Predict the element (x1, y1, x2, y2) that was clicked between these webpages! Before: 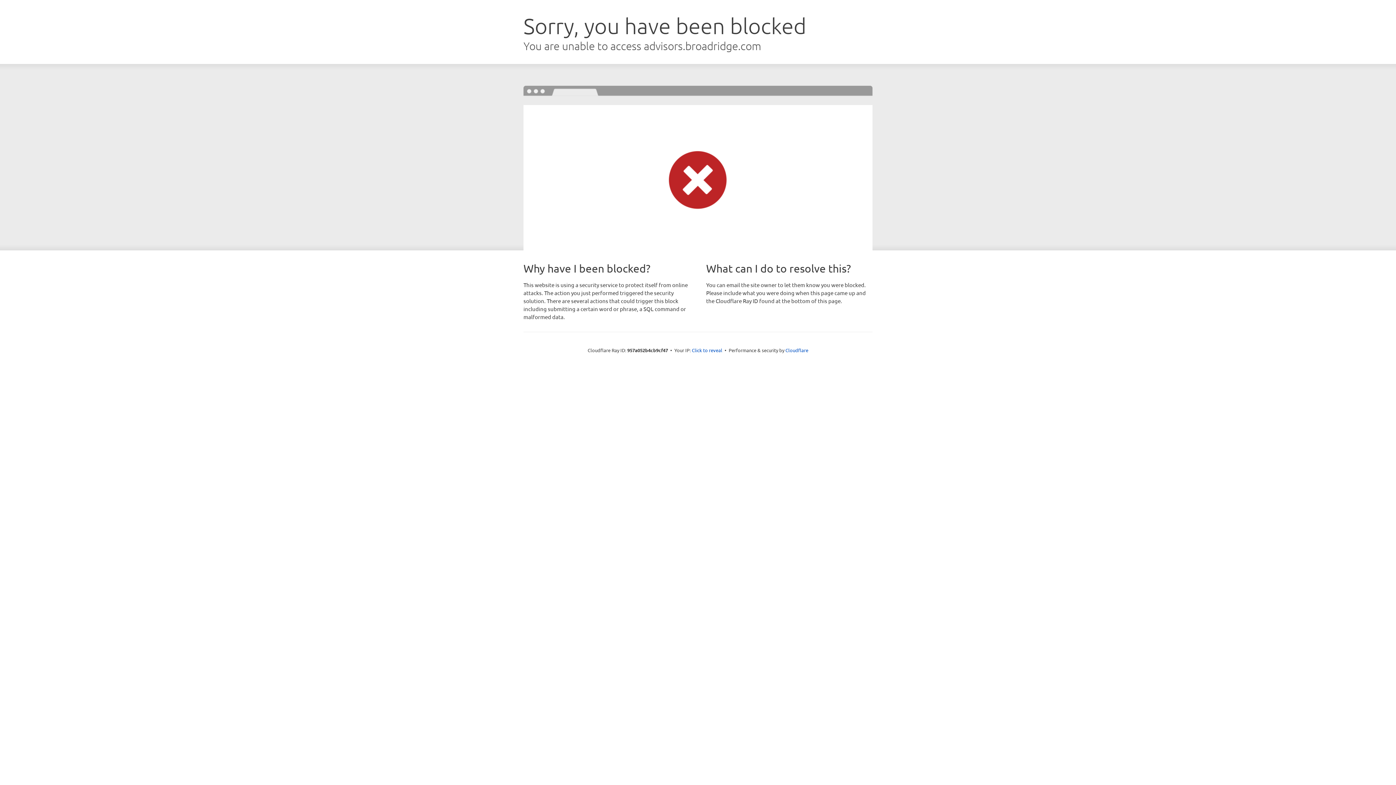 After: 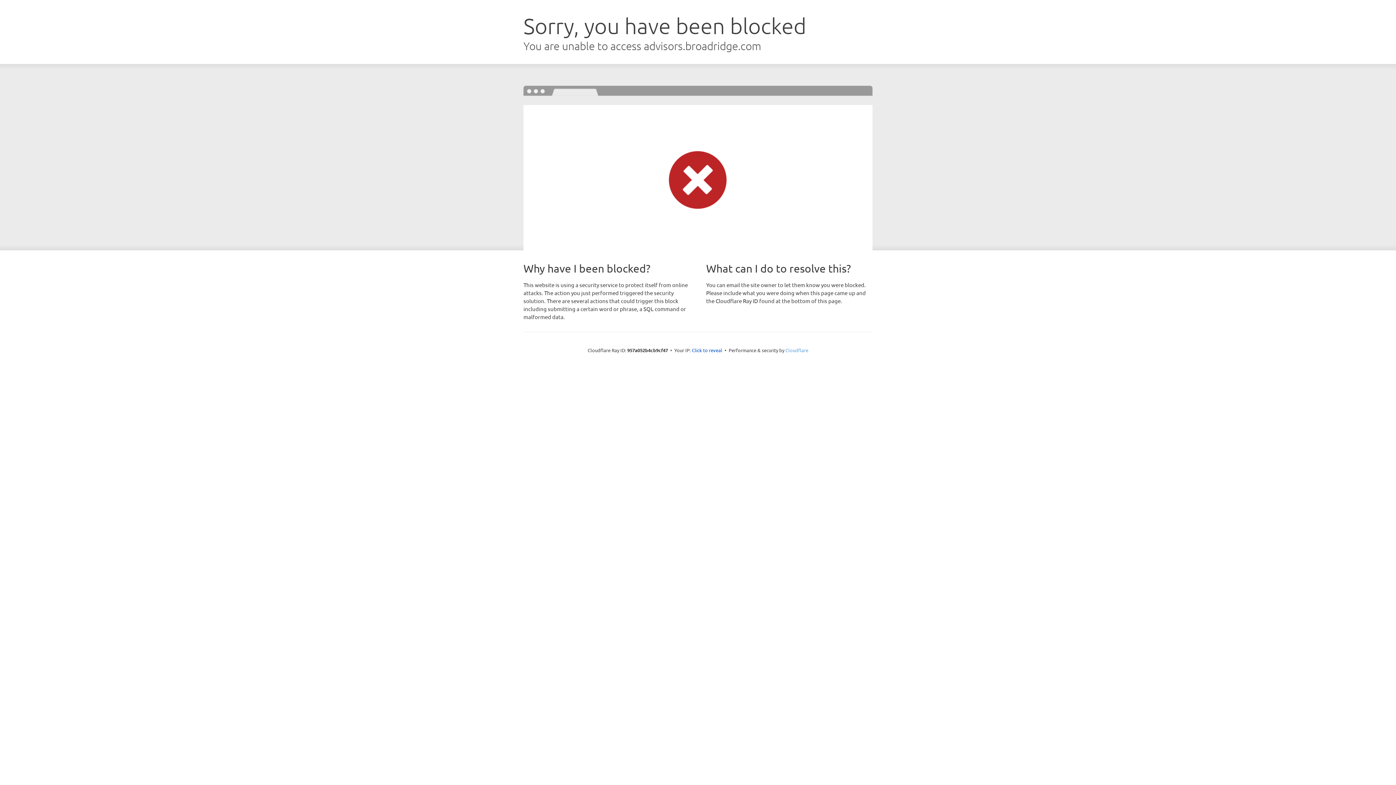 Action: bbox: (785, 347, 808, 353) label: Cloudflare